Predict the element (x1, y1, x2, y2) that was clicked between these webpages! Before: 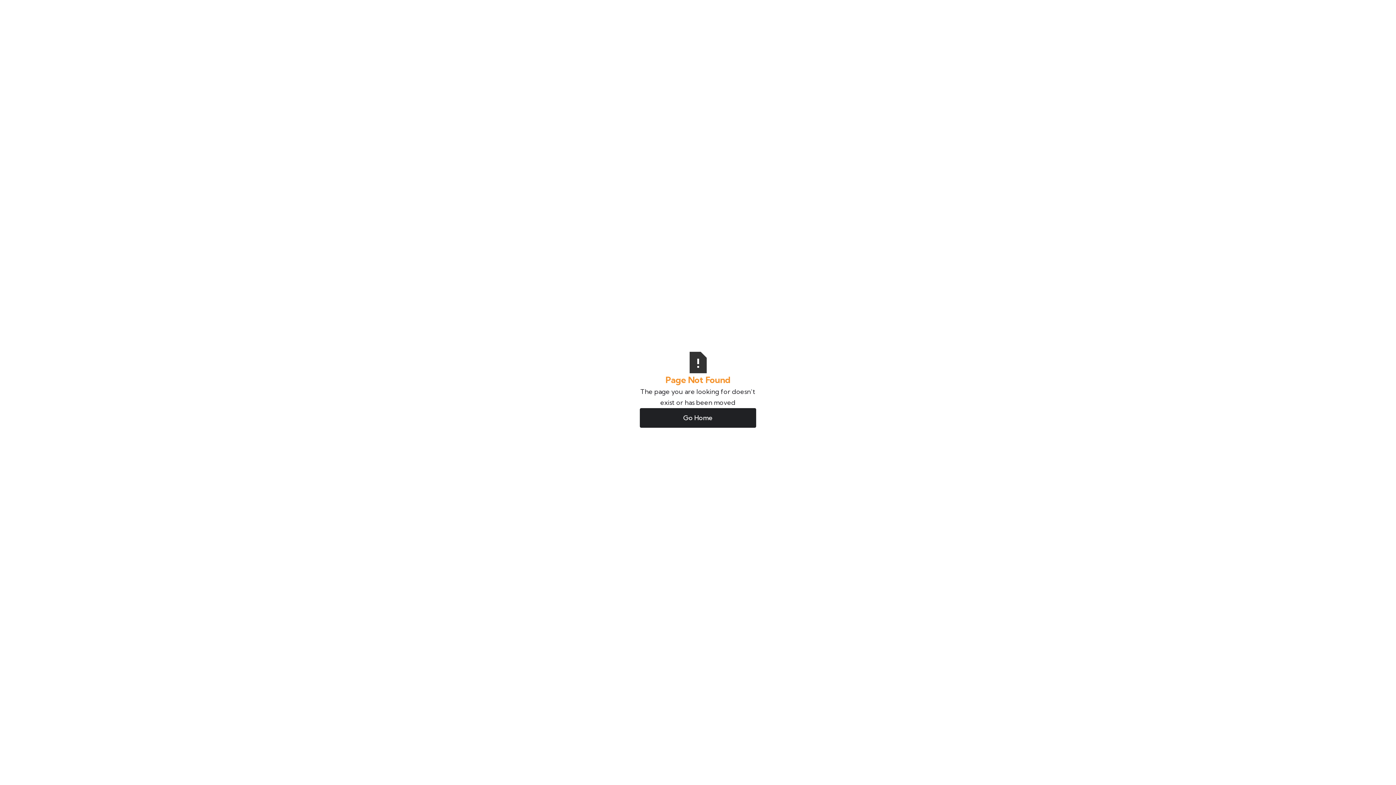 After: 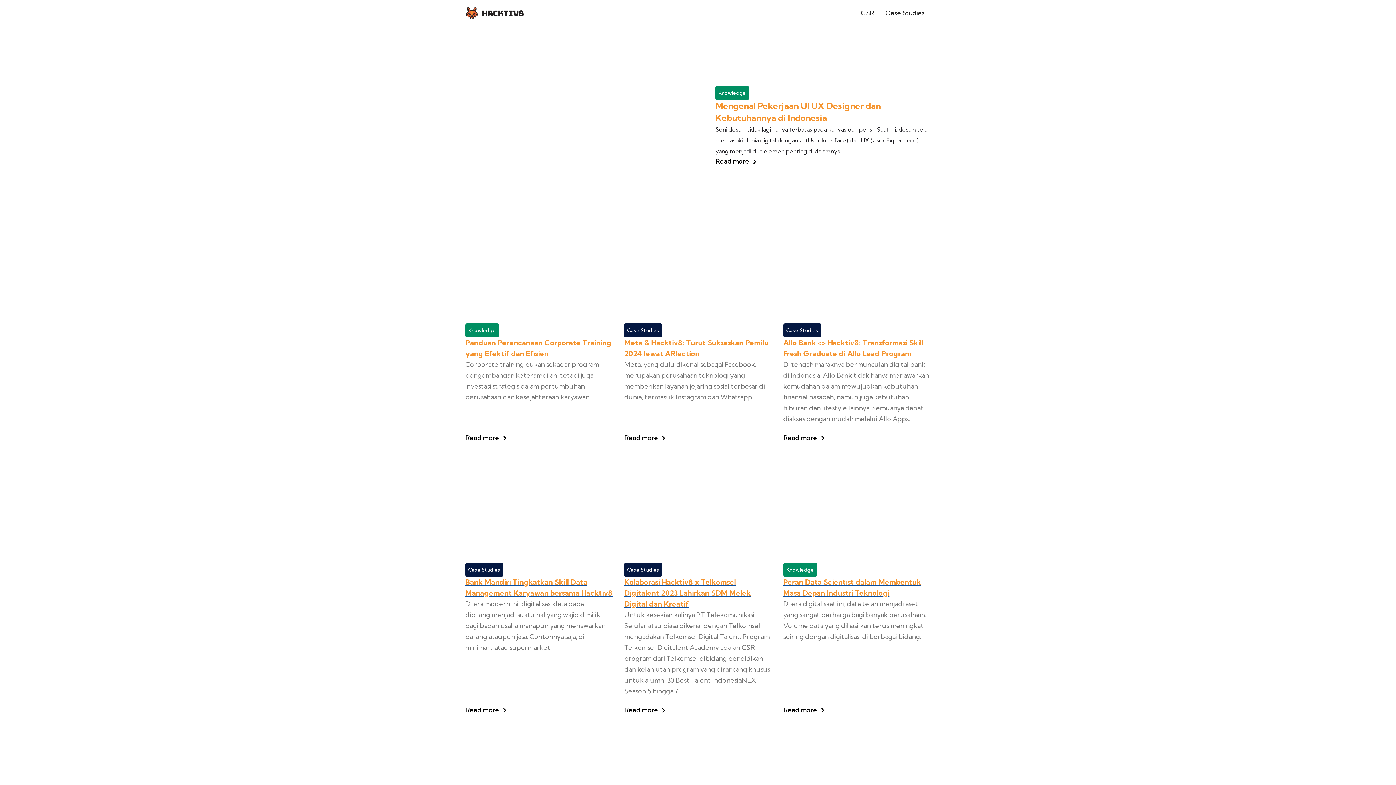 Action: label: Go Home bbox: (640, 408, 756, 428)